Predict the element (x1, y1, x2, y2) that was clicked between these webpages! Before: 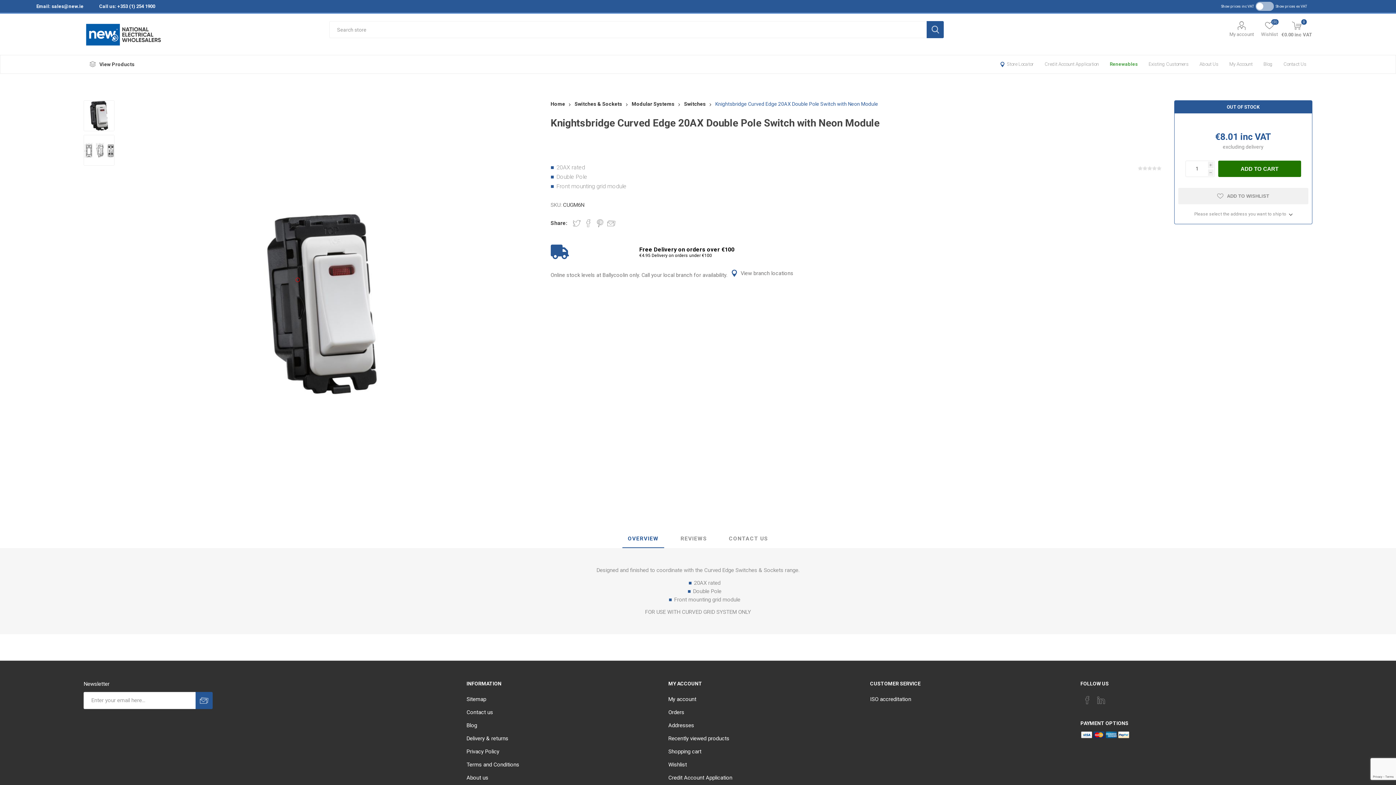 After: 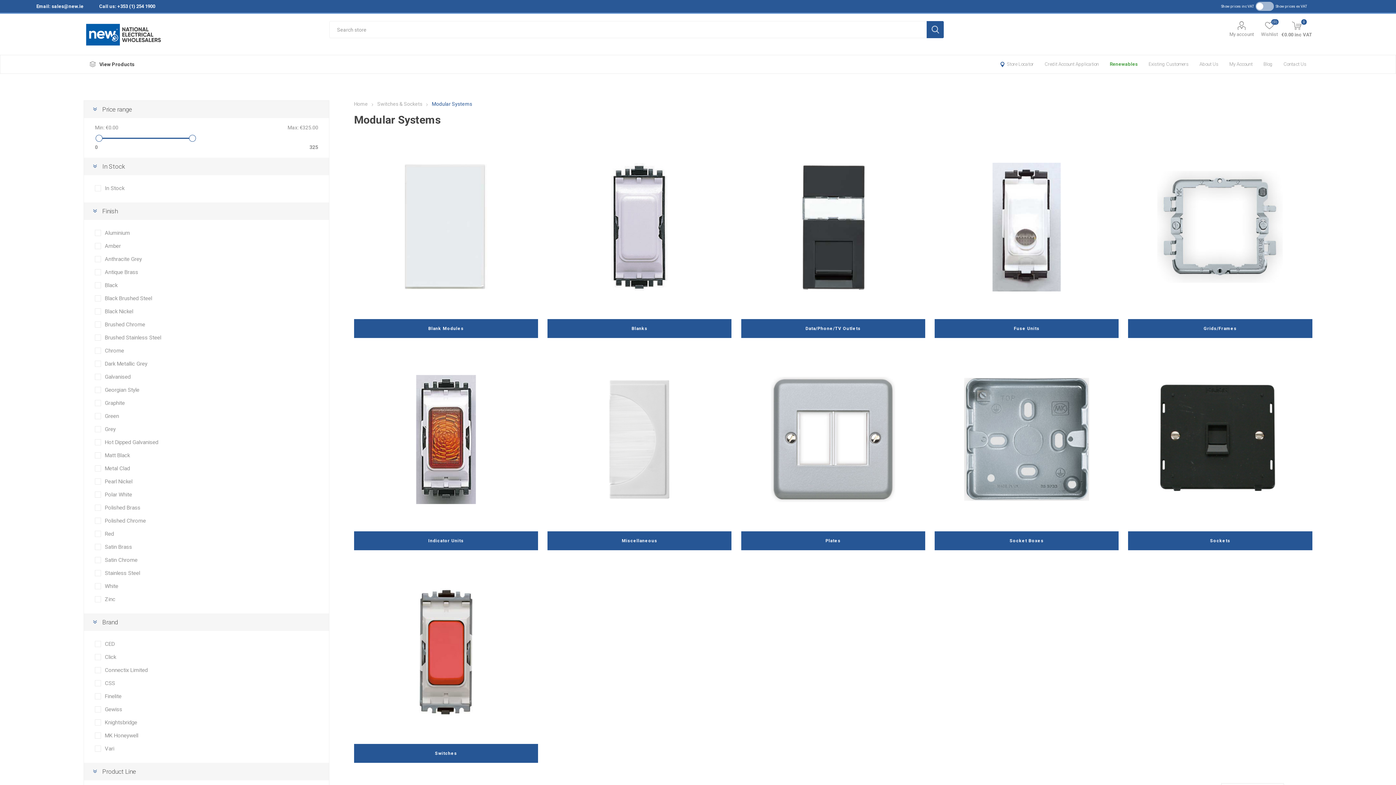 Action: label: Modular Systems  bbox: (631, 101, 675, 106)